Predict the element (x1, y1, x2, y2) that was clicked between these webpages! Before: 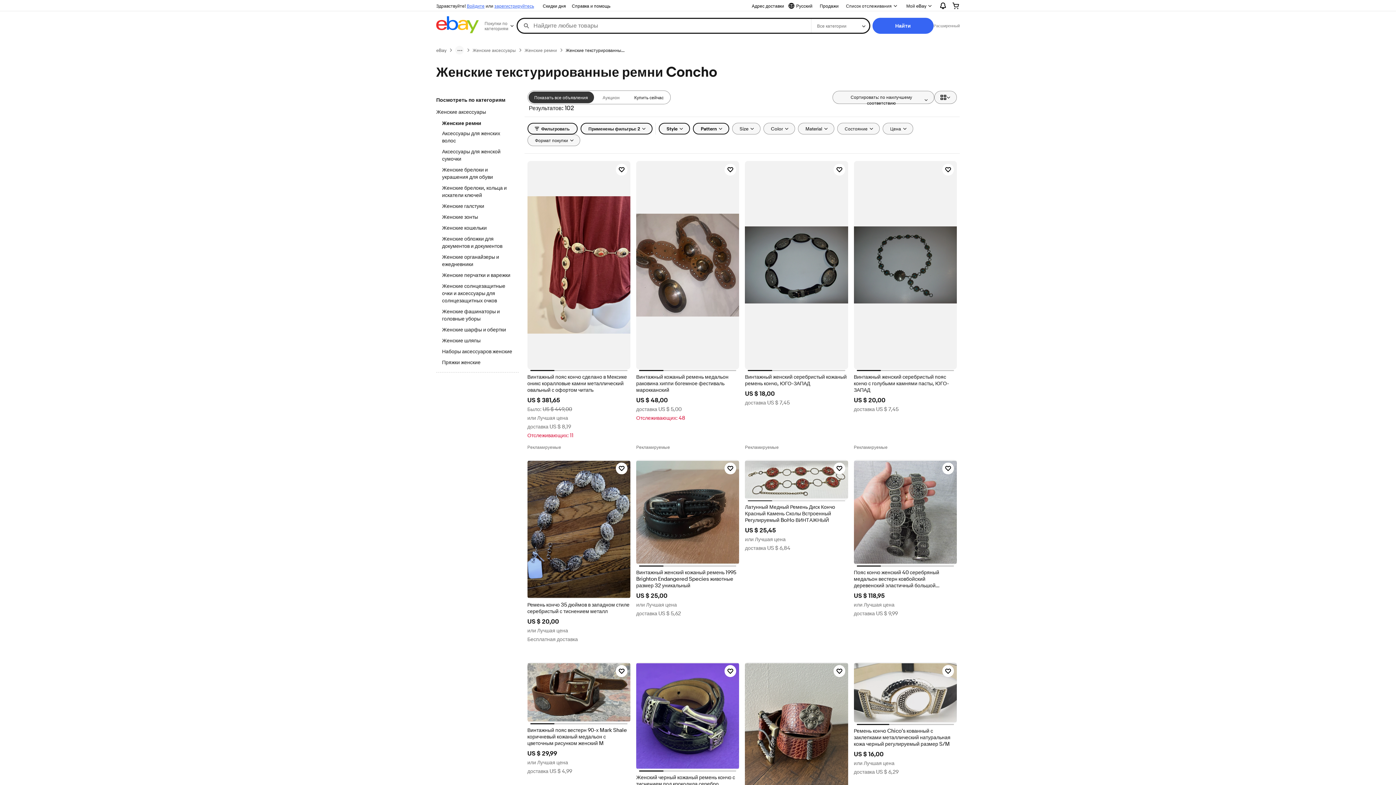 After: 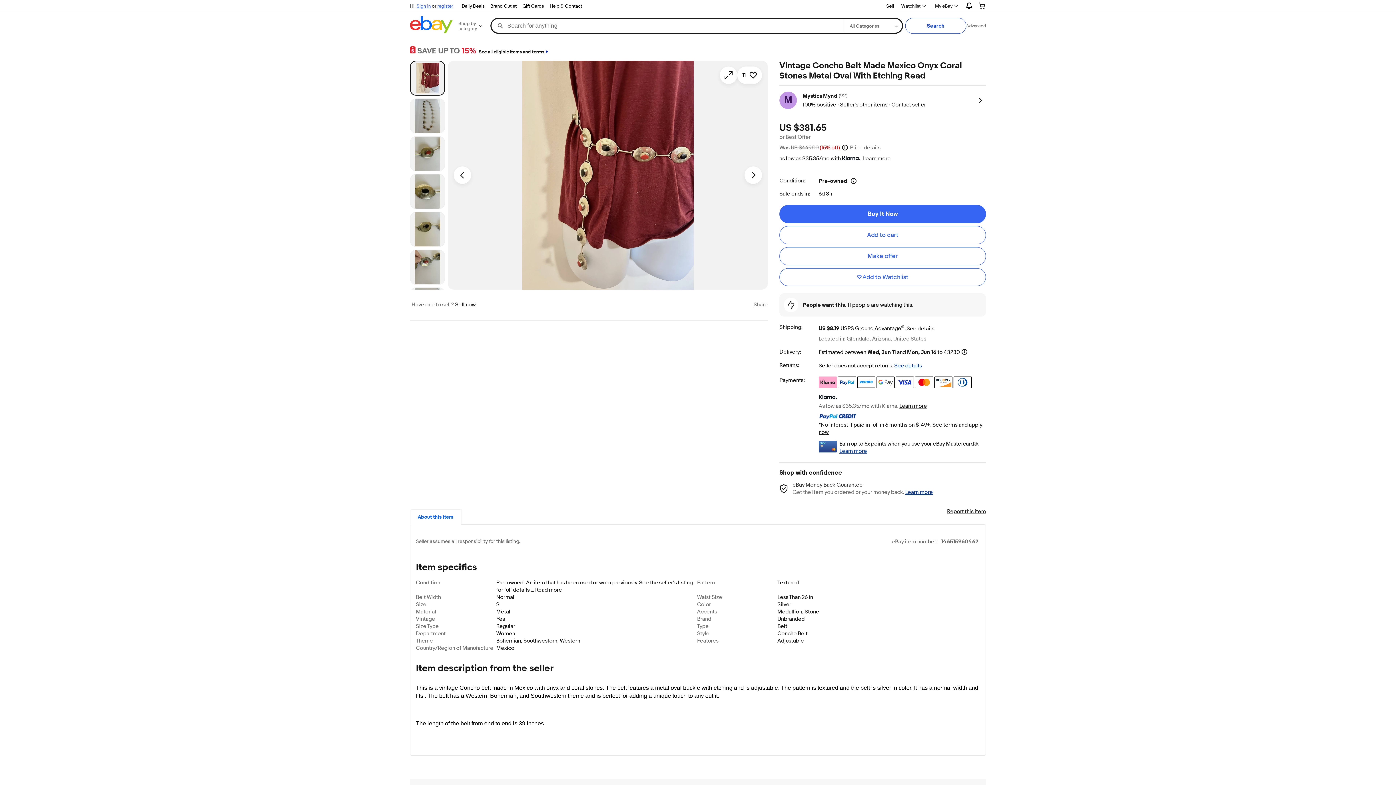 Action: label: Винтажный пояс кончо сделано в Мексике оникс коралловые камни металлический овальный с офортом читать bbox: (527, 374, 630, 393)